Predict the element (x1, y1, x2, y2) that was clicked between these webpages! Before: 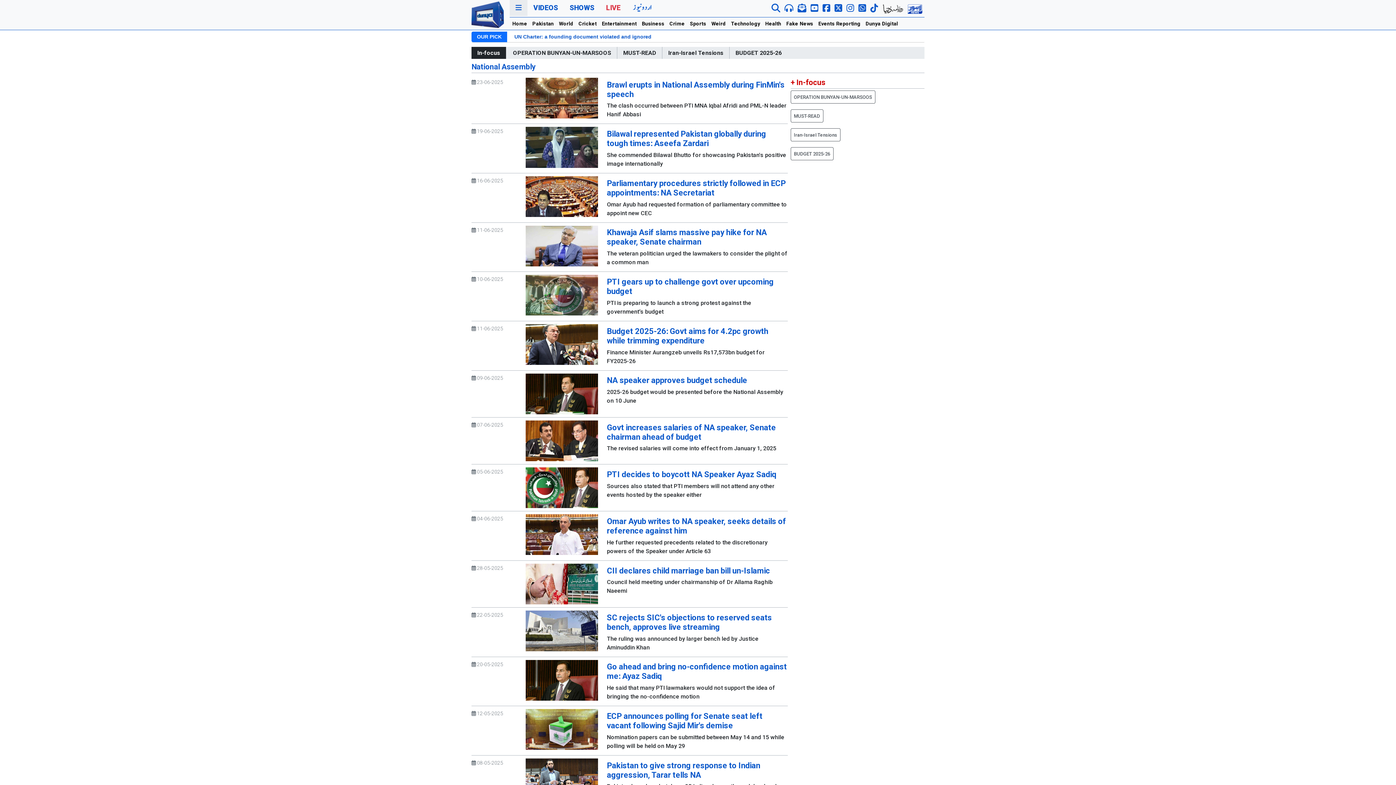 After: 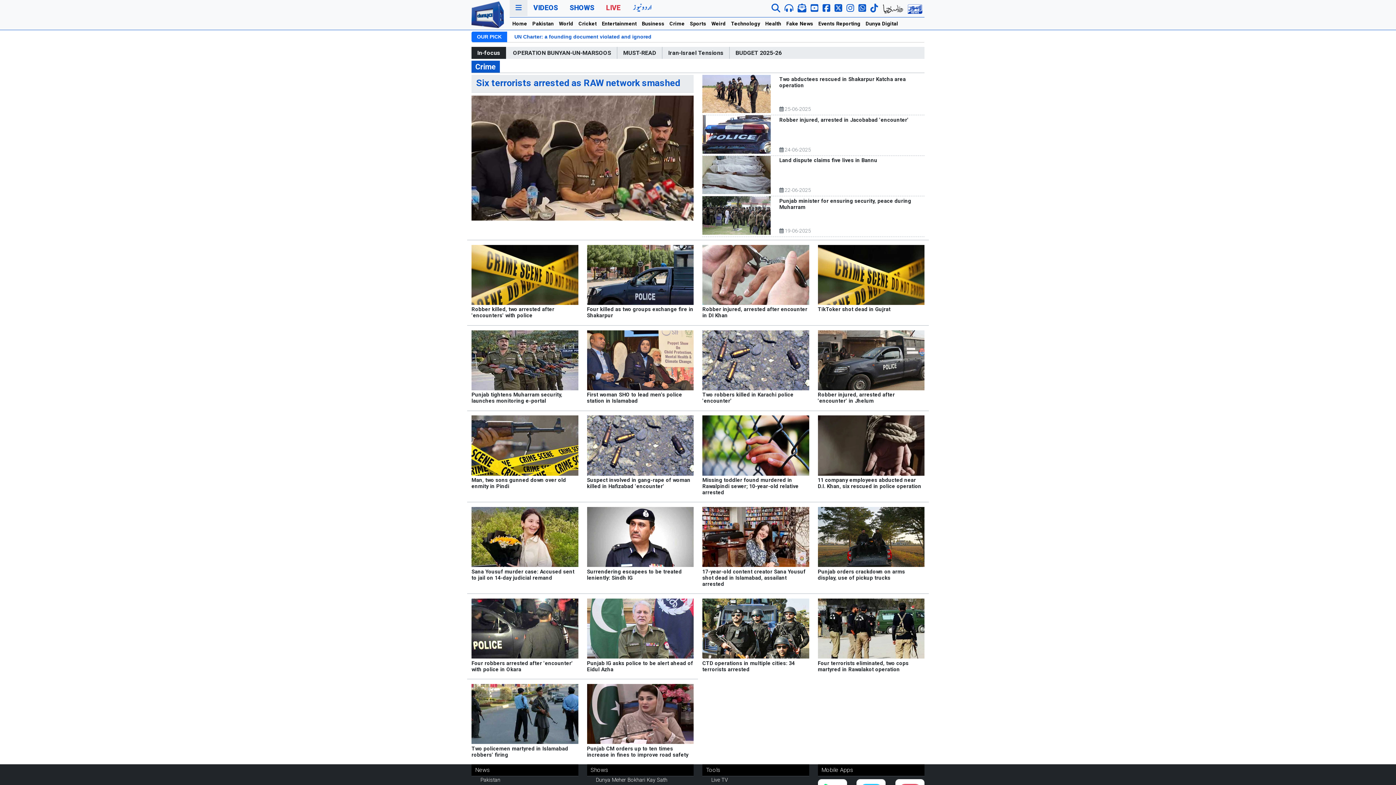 Action: bbox: (667, 17, 687, 30) label: Crime